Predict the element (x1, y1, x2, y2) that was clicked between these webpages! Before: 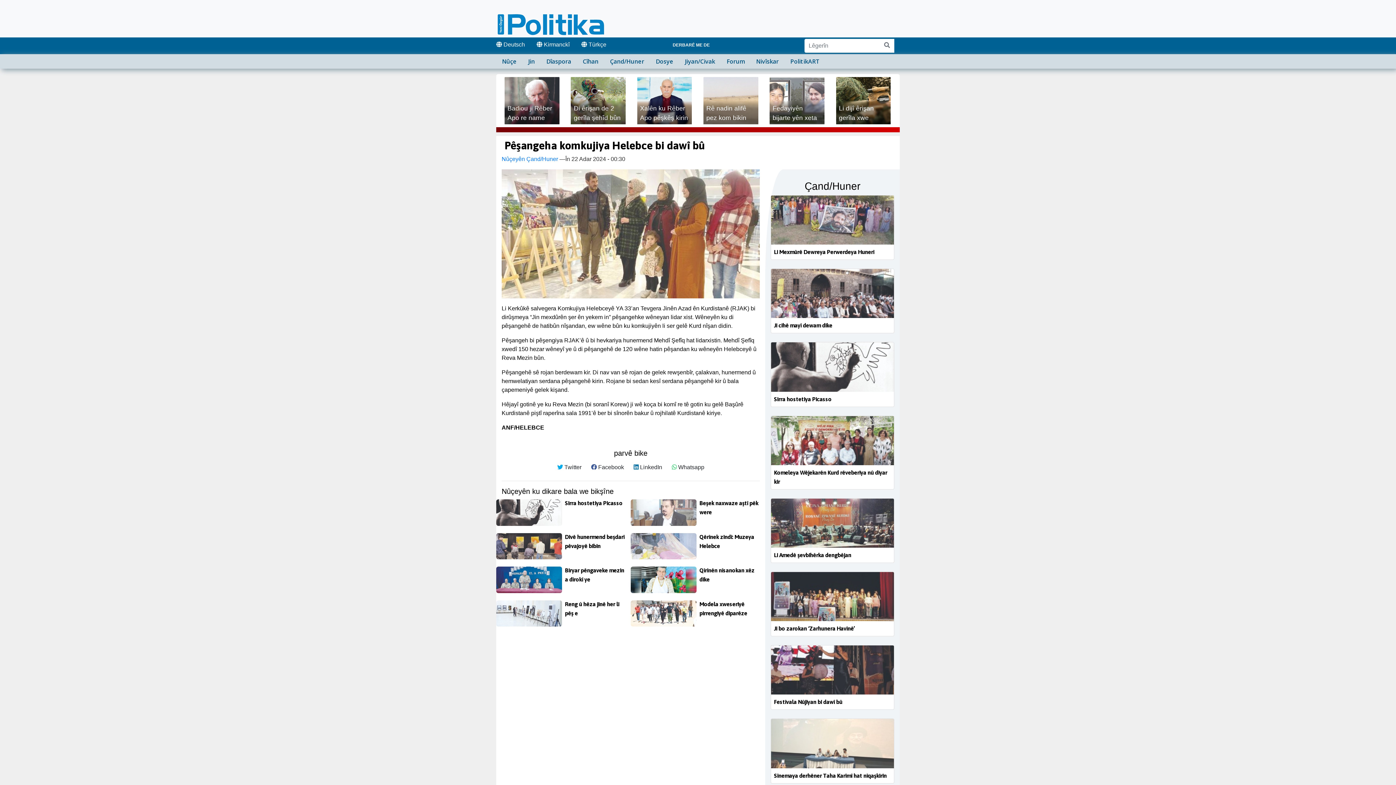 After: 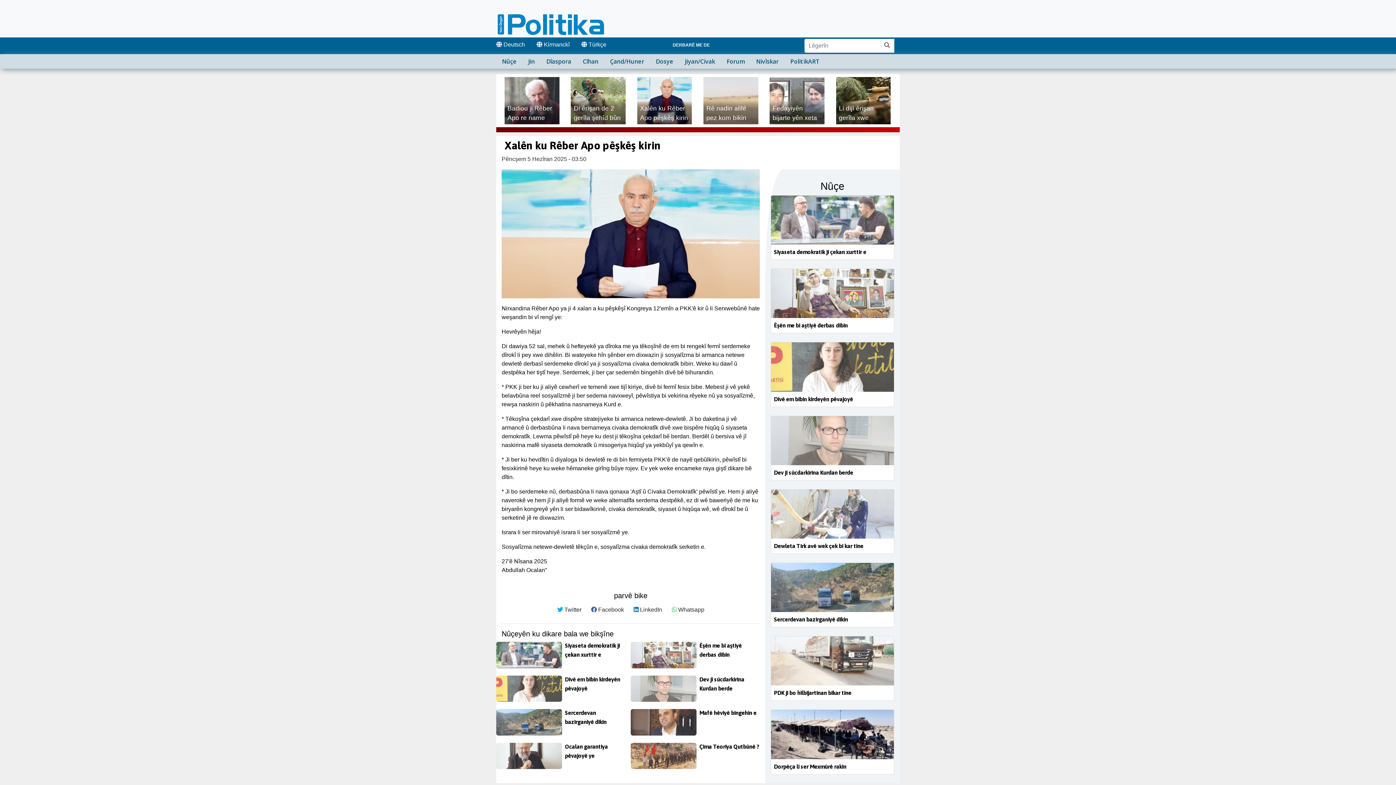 Action: bbox: (640, 103, 689, 121) label: Xalên ku Rêber Apo pêşkêş kirin